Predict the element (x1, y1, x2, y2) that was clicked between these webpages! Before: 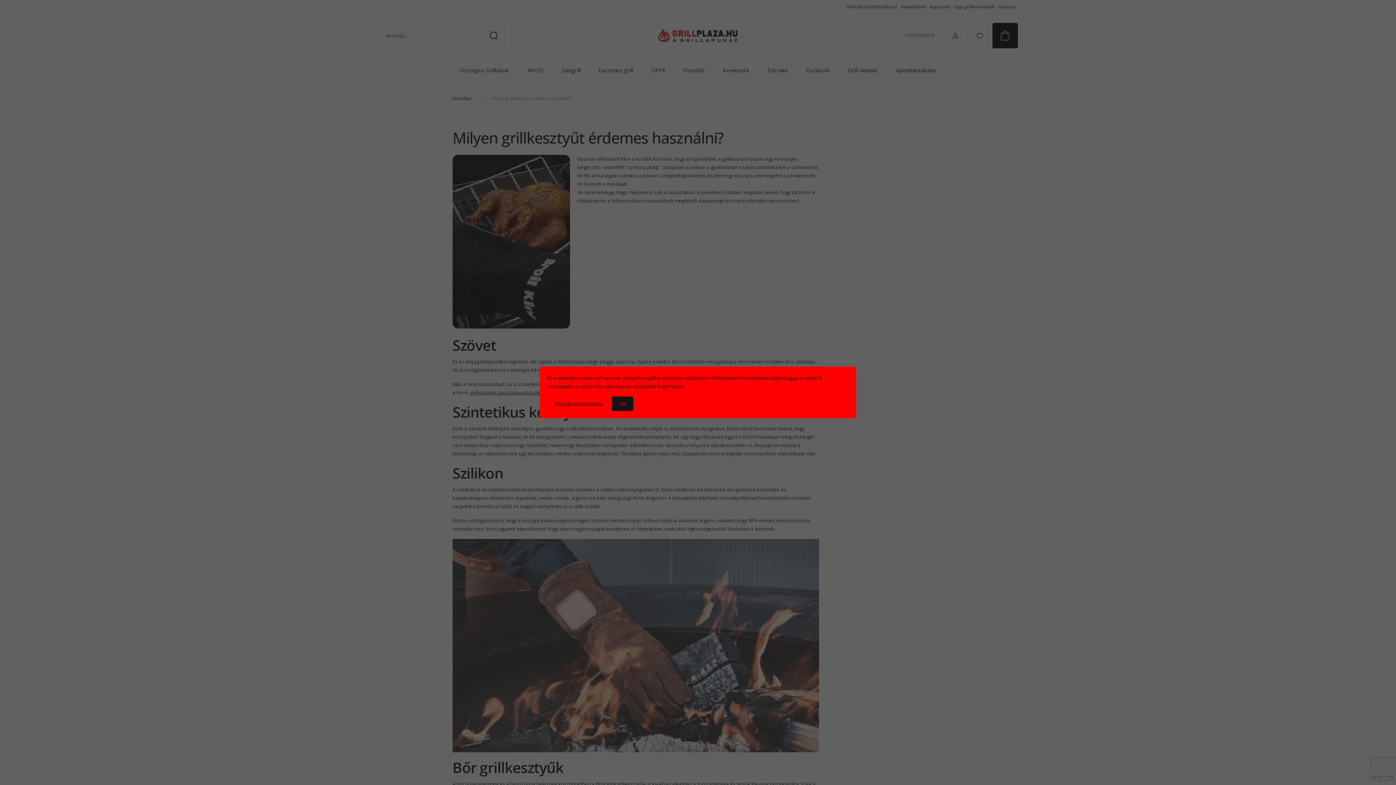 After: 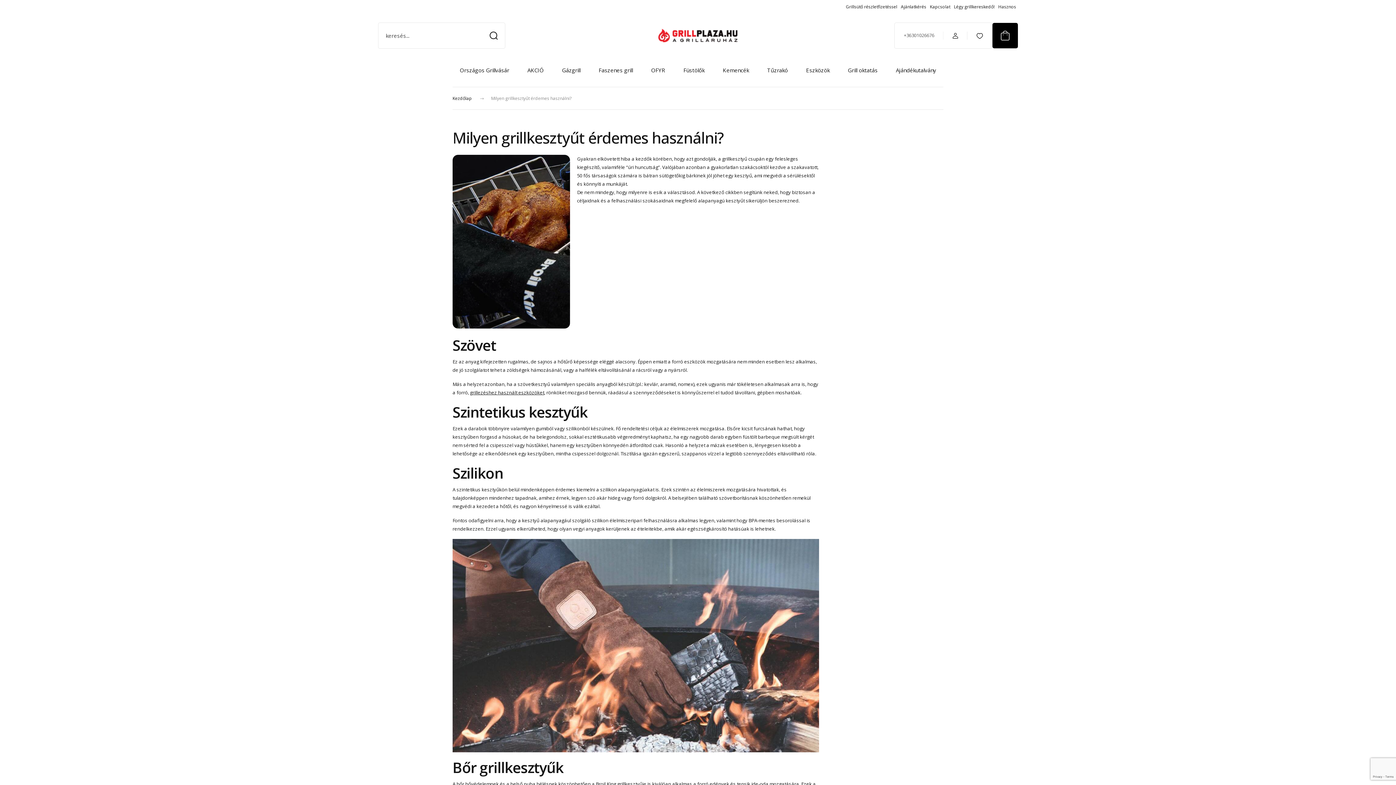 Action: bbox: (612, 396, 633, 411) label: OK